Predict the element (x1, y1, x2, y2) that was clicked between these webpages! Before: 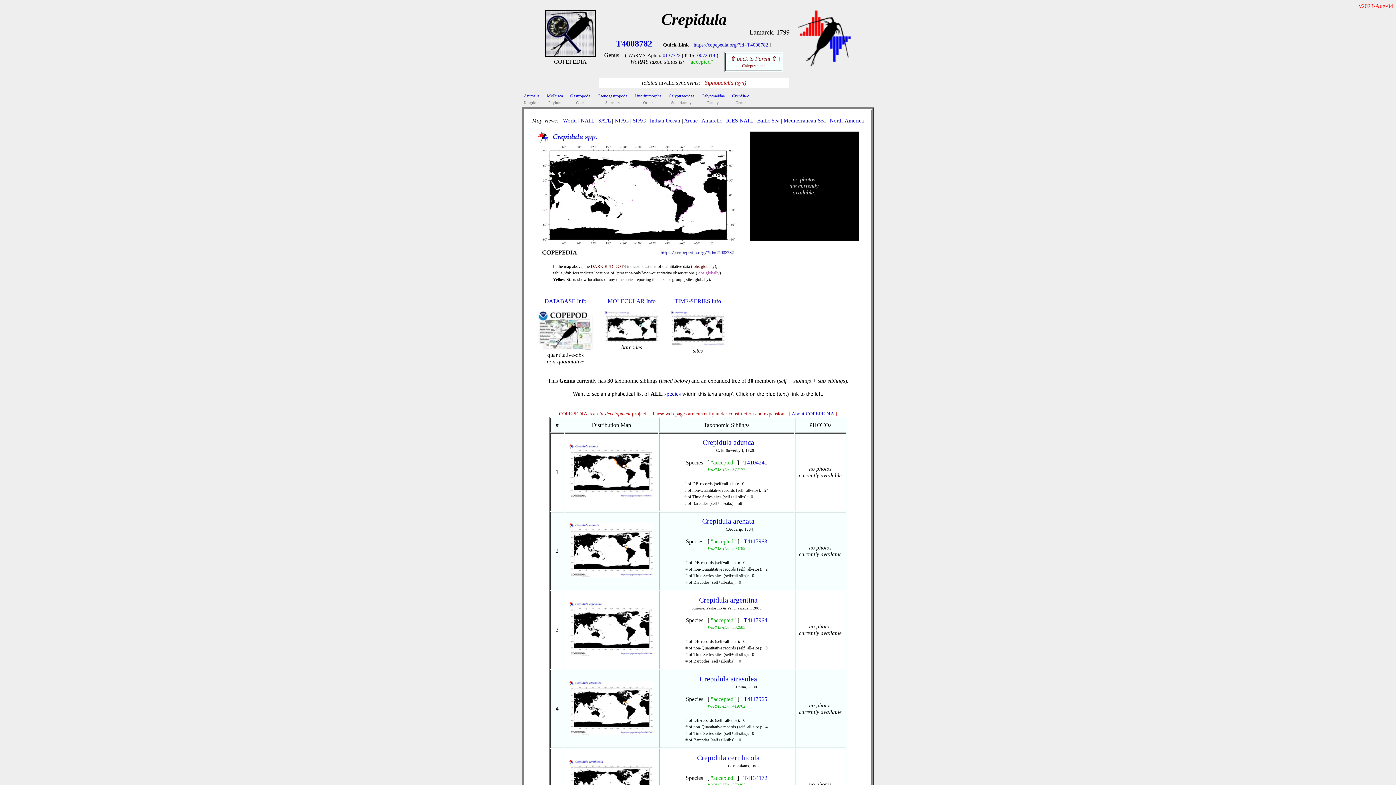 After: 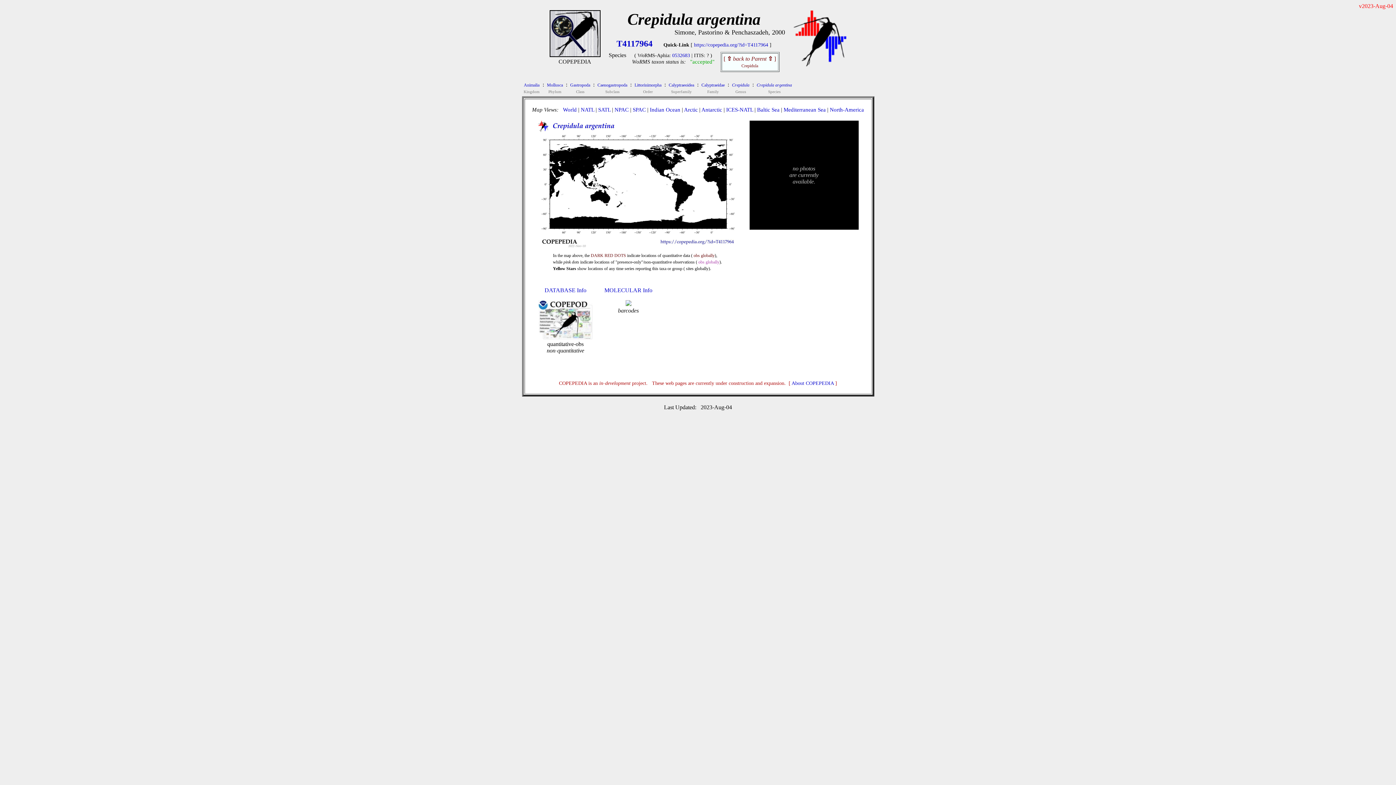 Action: bbox: (568, 651, 654, 657)